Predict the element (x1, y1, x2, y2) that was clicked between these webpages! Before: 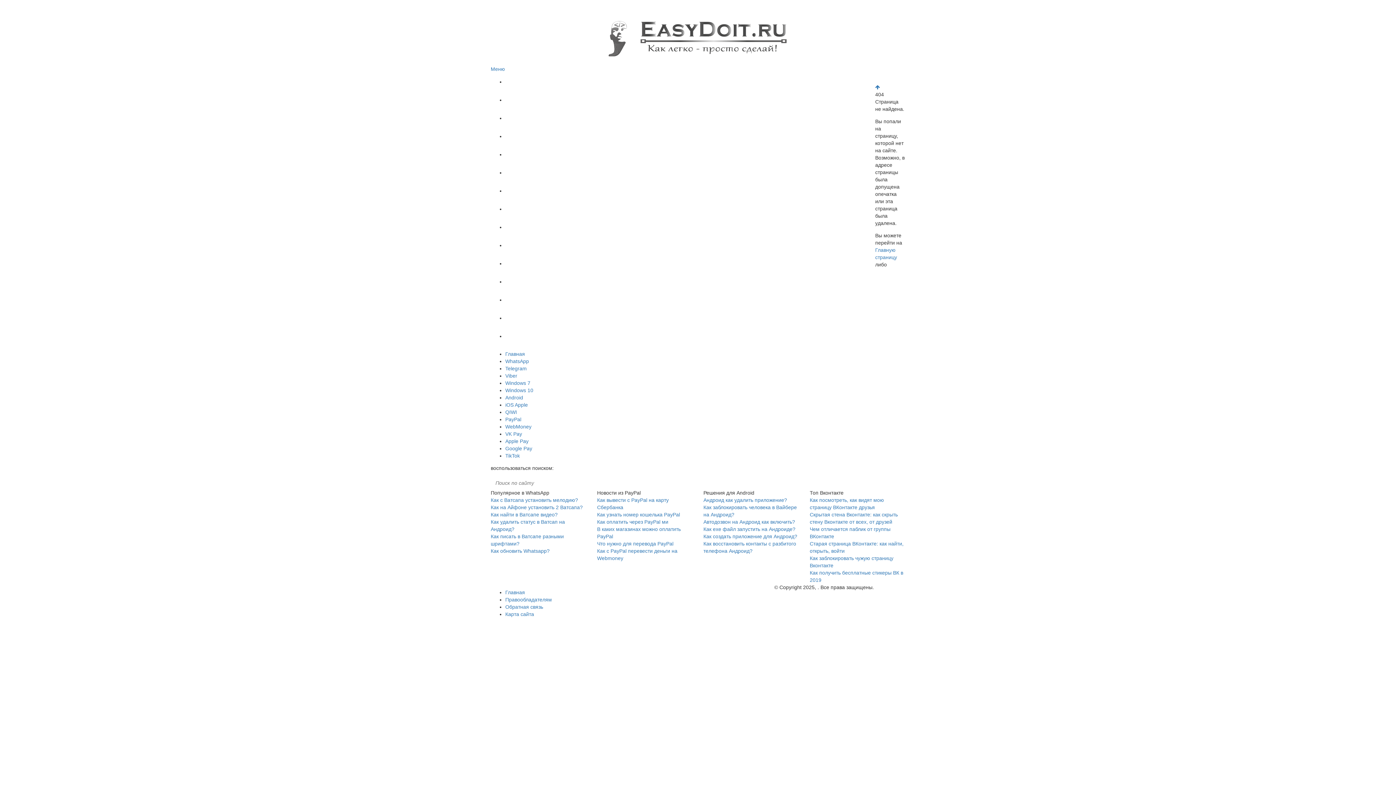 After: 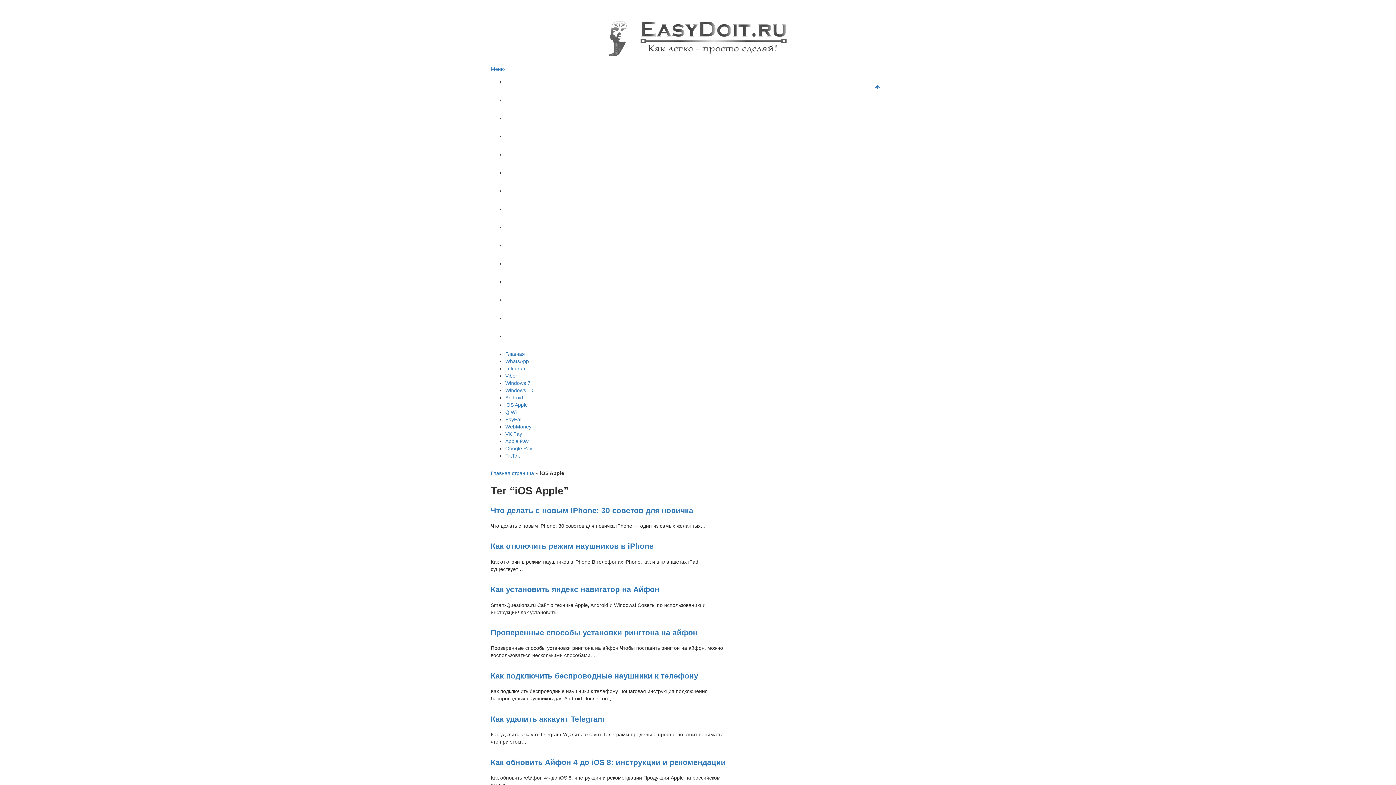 Action: label: iOS Apple bbox: (505, 402, 528, 408)